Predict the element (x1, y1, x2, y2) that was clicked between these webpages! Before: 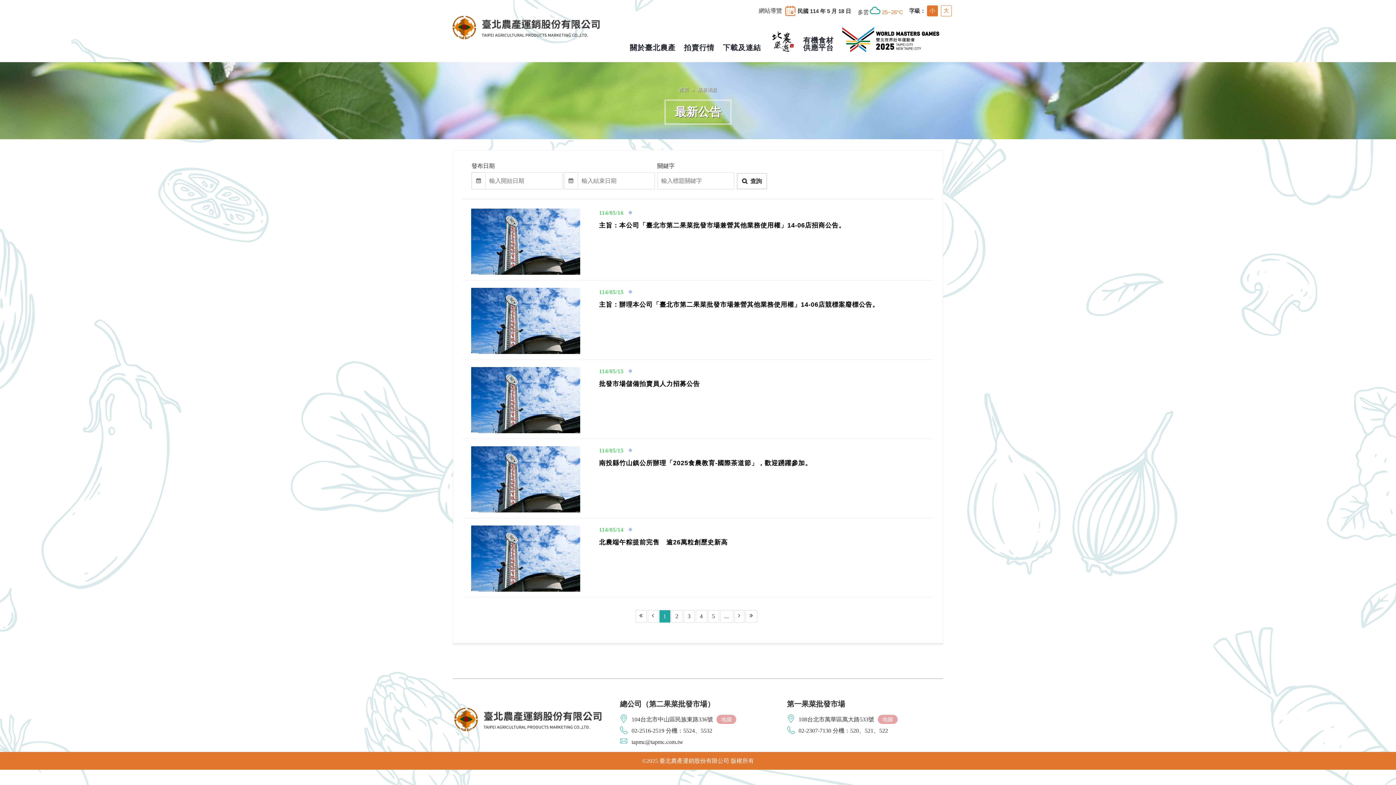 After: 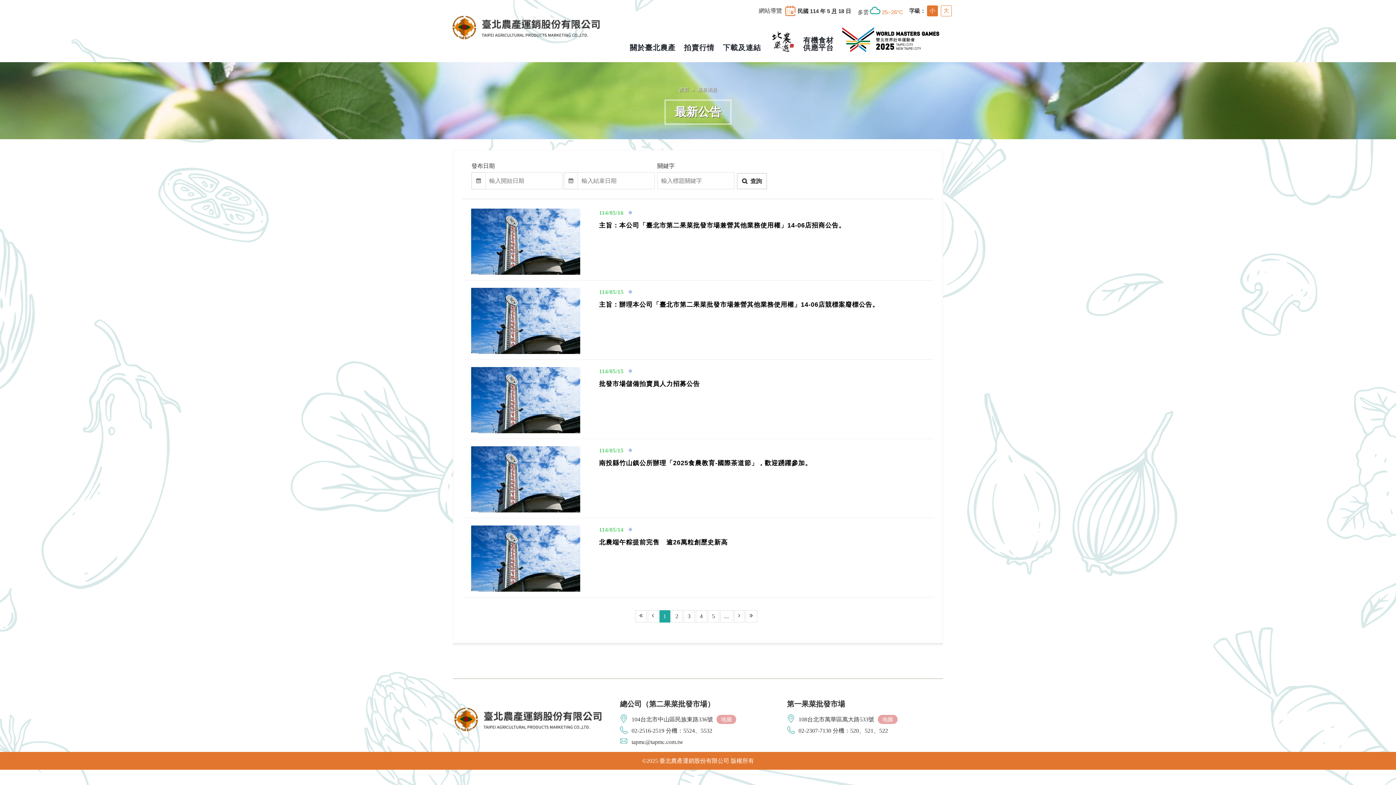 Action: bbox: (831, 8, 837, 14) label: 月